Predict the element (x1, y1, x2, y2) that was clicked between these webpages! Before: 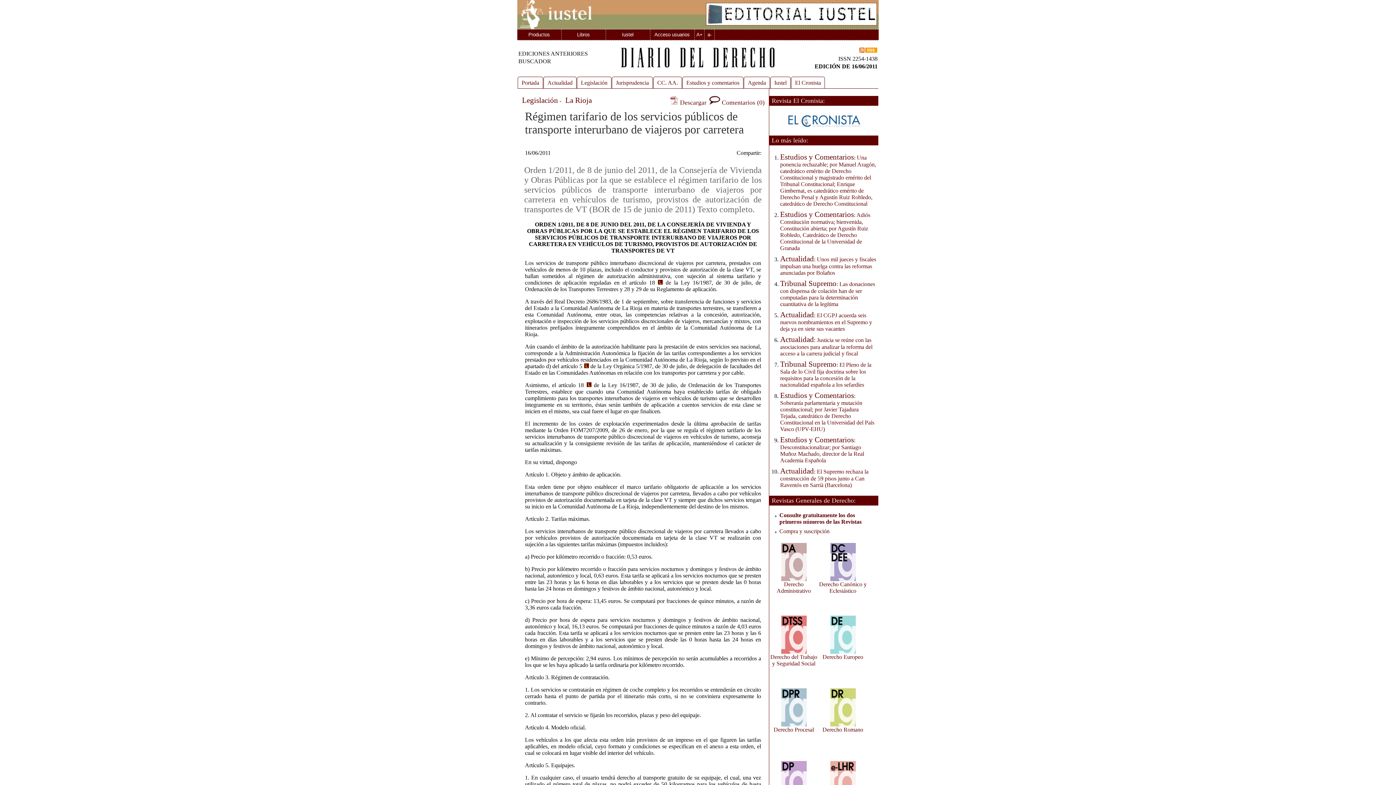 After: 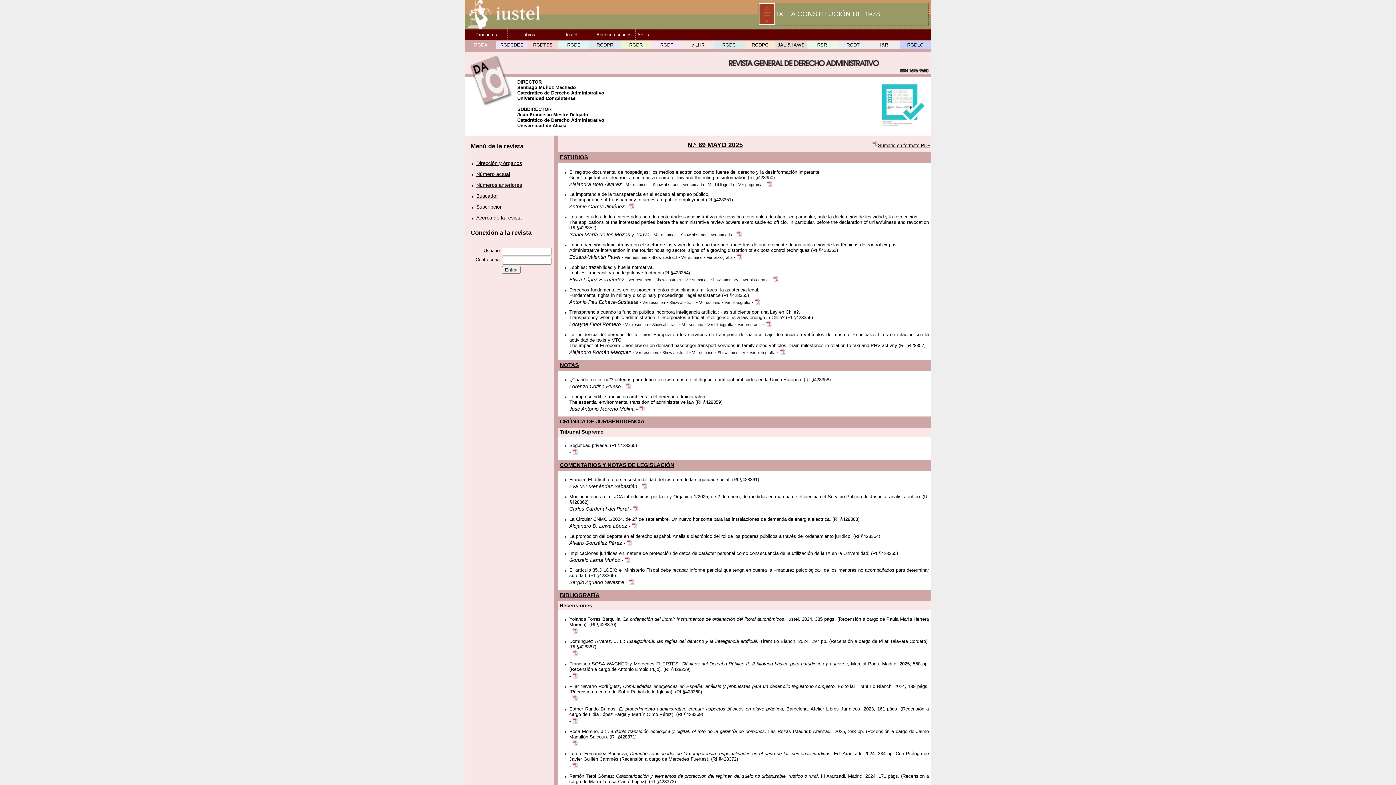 Action: label: 
Derecho Administrativo bbox: (776, 576, 811, 594)